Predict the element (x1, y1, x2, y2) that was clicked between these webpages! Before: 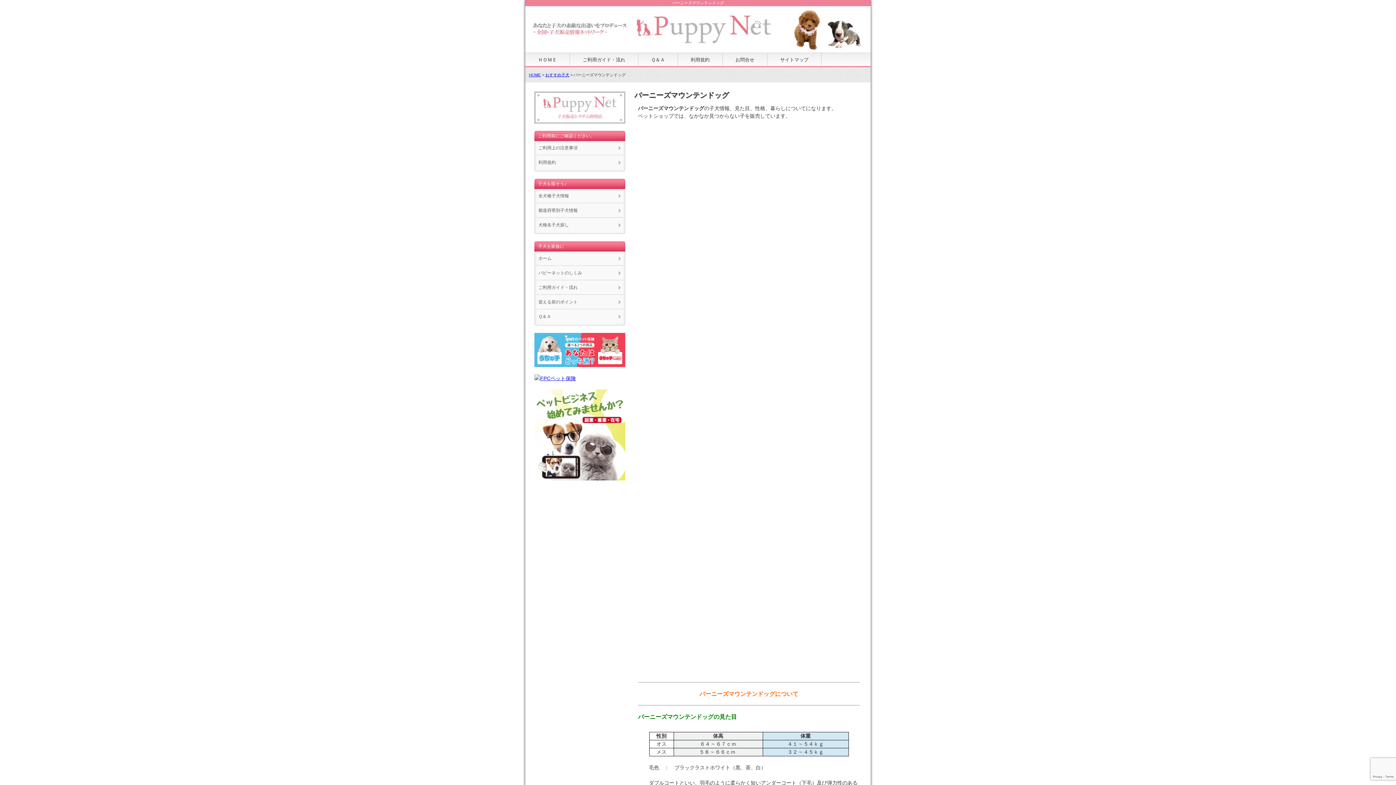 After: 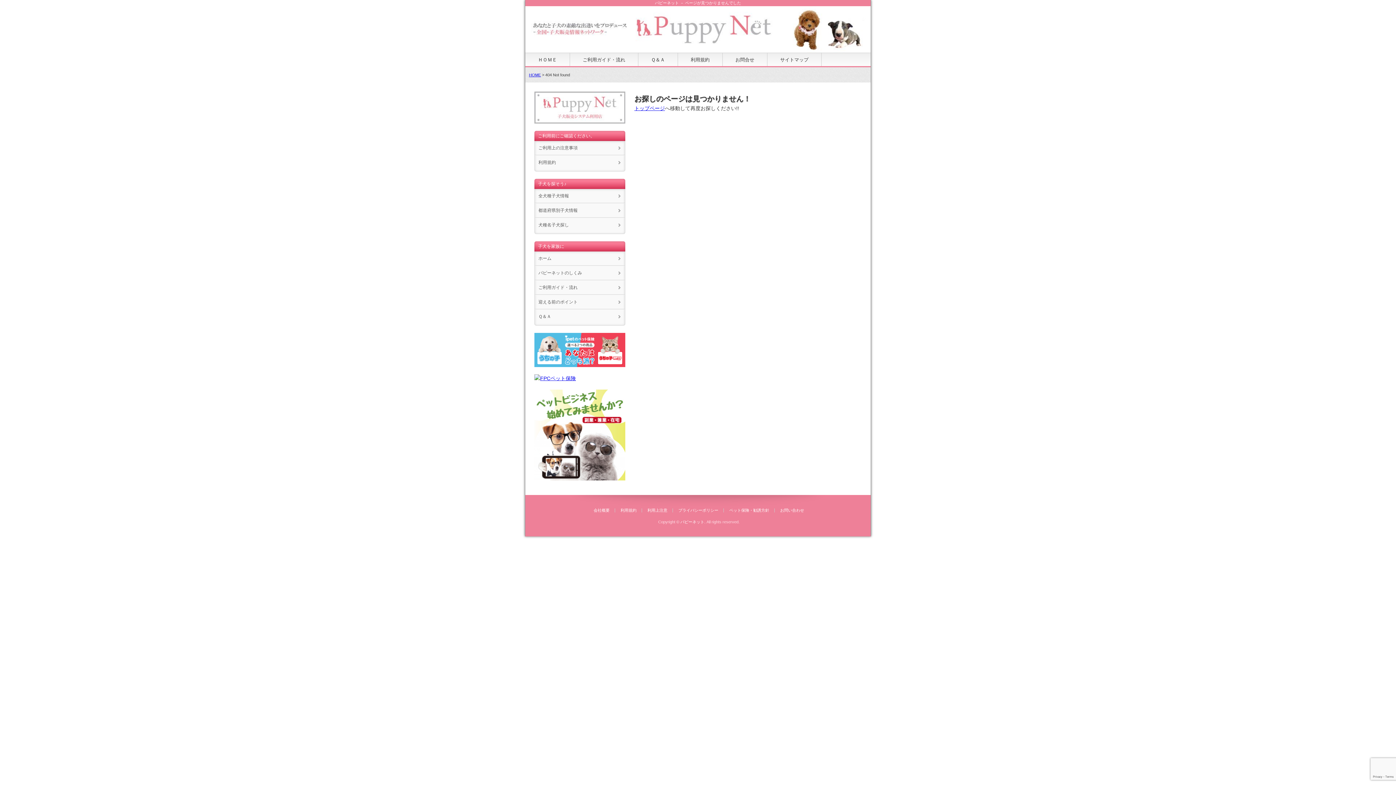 Action: bbox: (534, 91, 625, 123)